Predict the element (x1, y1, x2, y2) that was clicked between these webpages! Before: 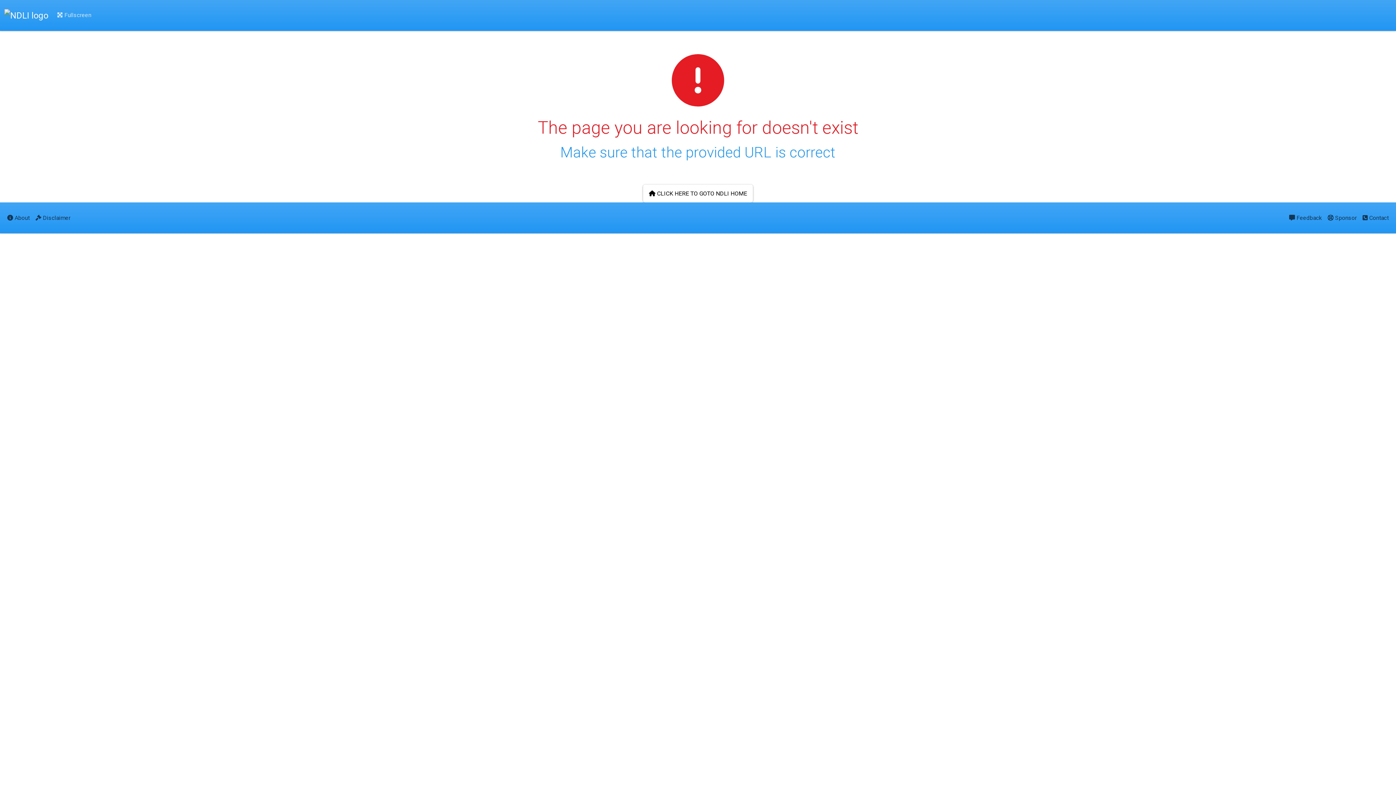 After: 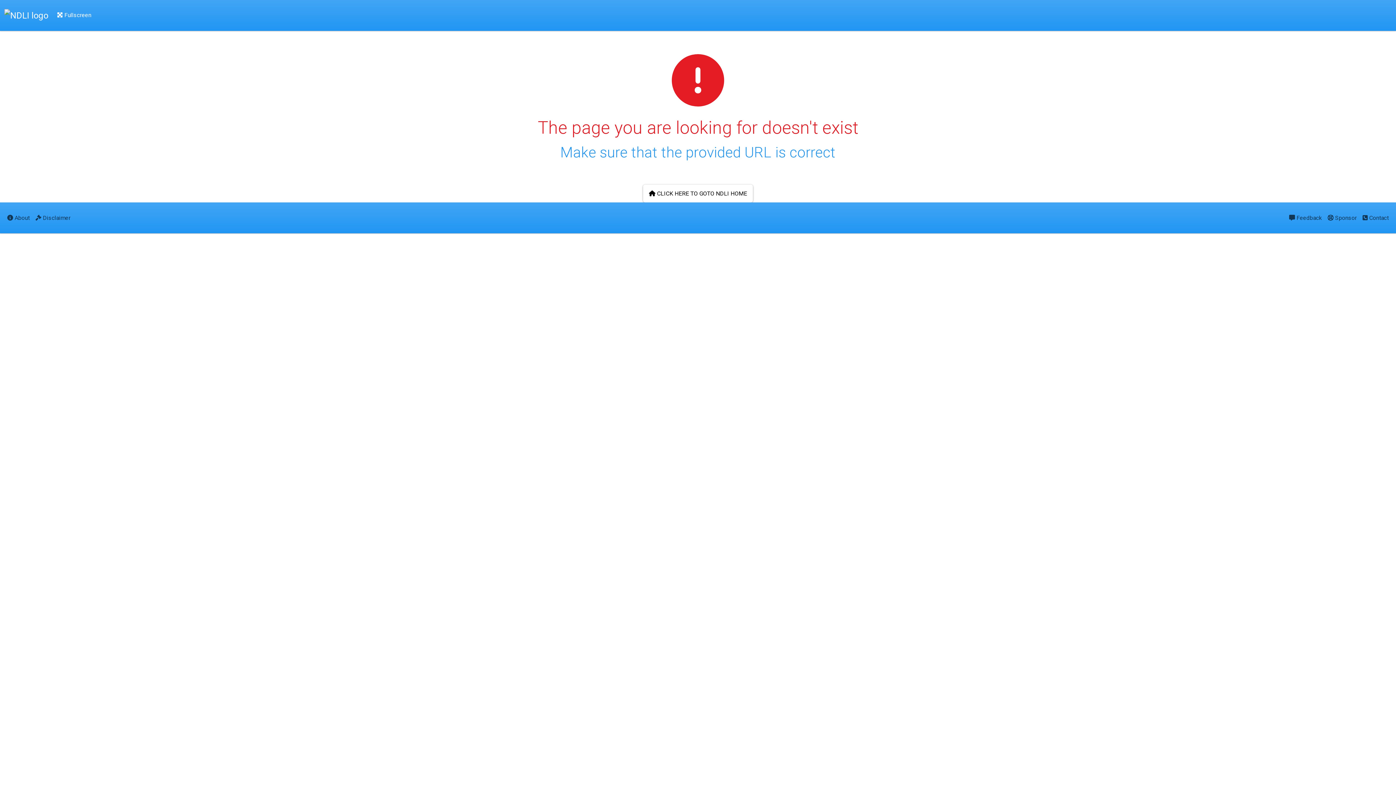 Action: label:  Fullscreen bbox: (54, 5, 94, 25)